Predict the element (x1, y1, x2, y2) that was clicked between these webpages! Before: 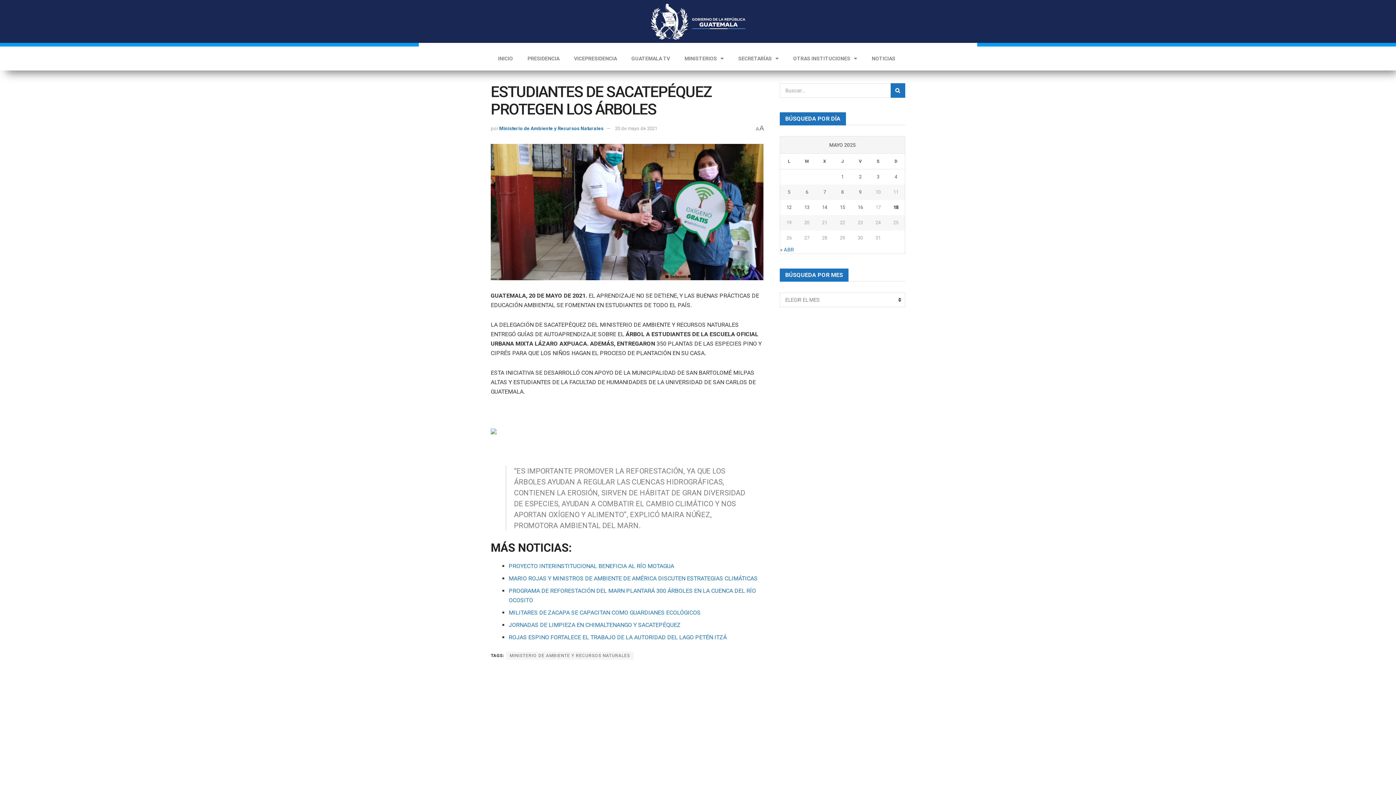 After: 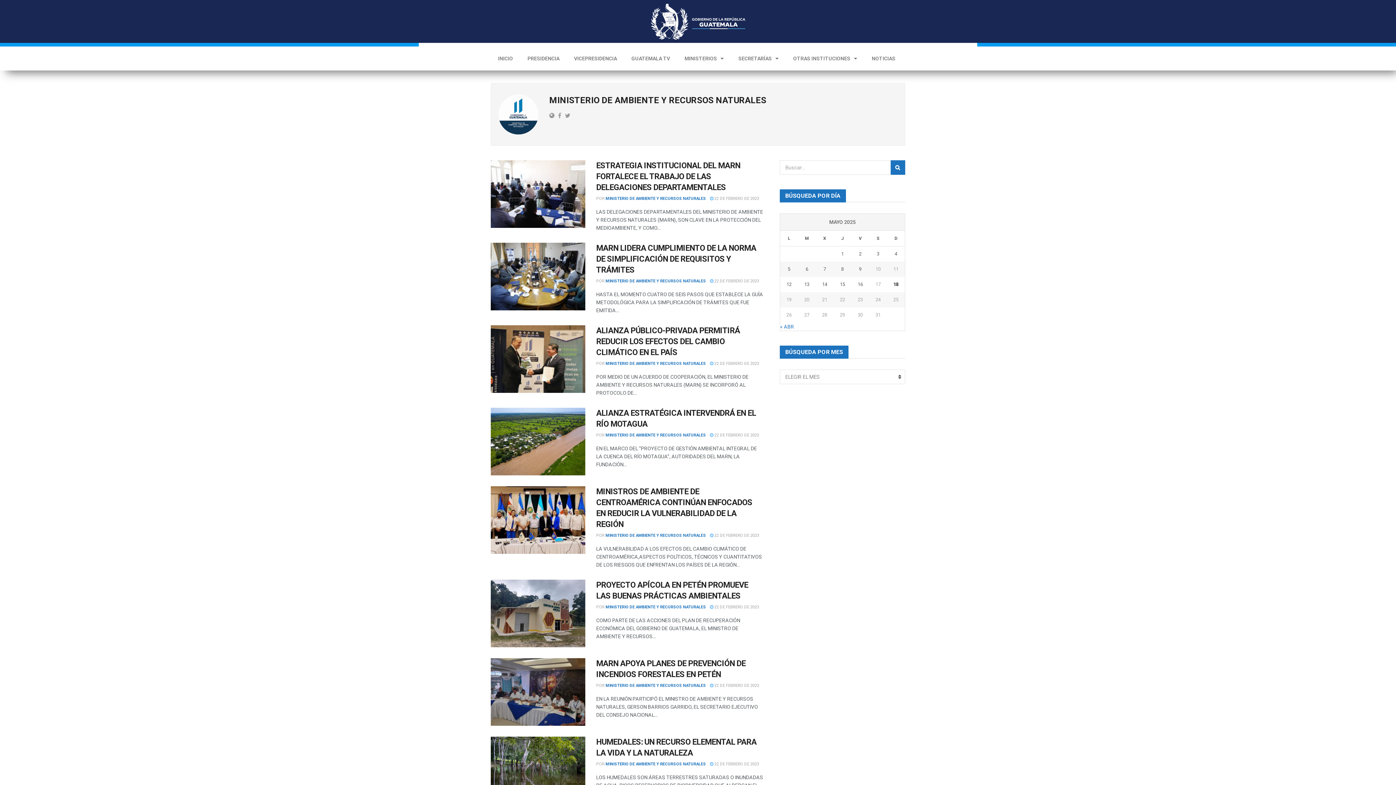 Action: label: Ministerio de Ambiente y Recursos Naturales bbox: (499, 125, 603, 131)